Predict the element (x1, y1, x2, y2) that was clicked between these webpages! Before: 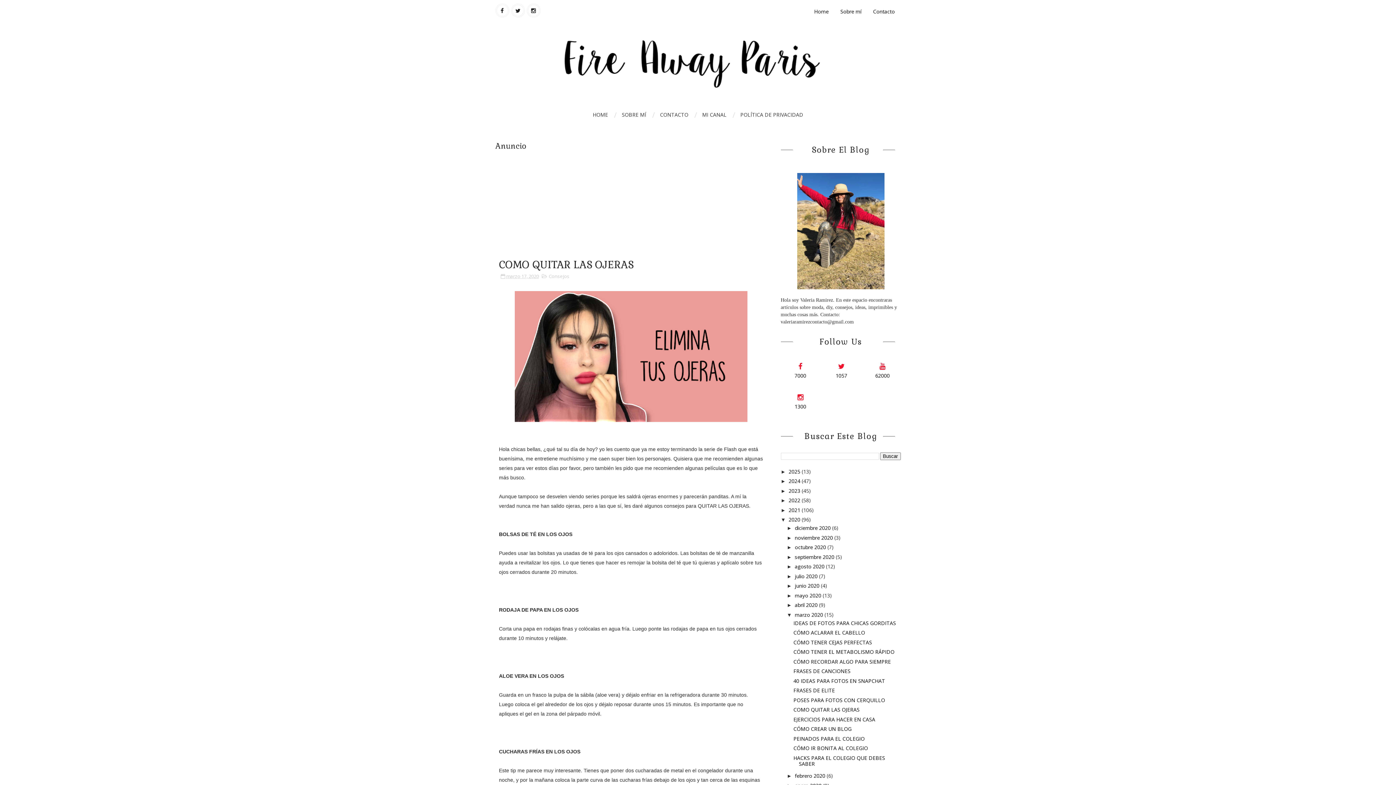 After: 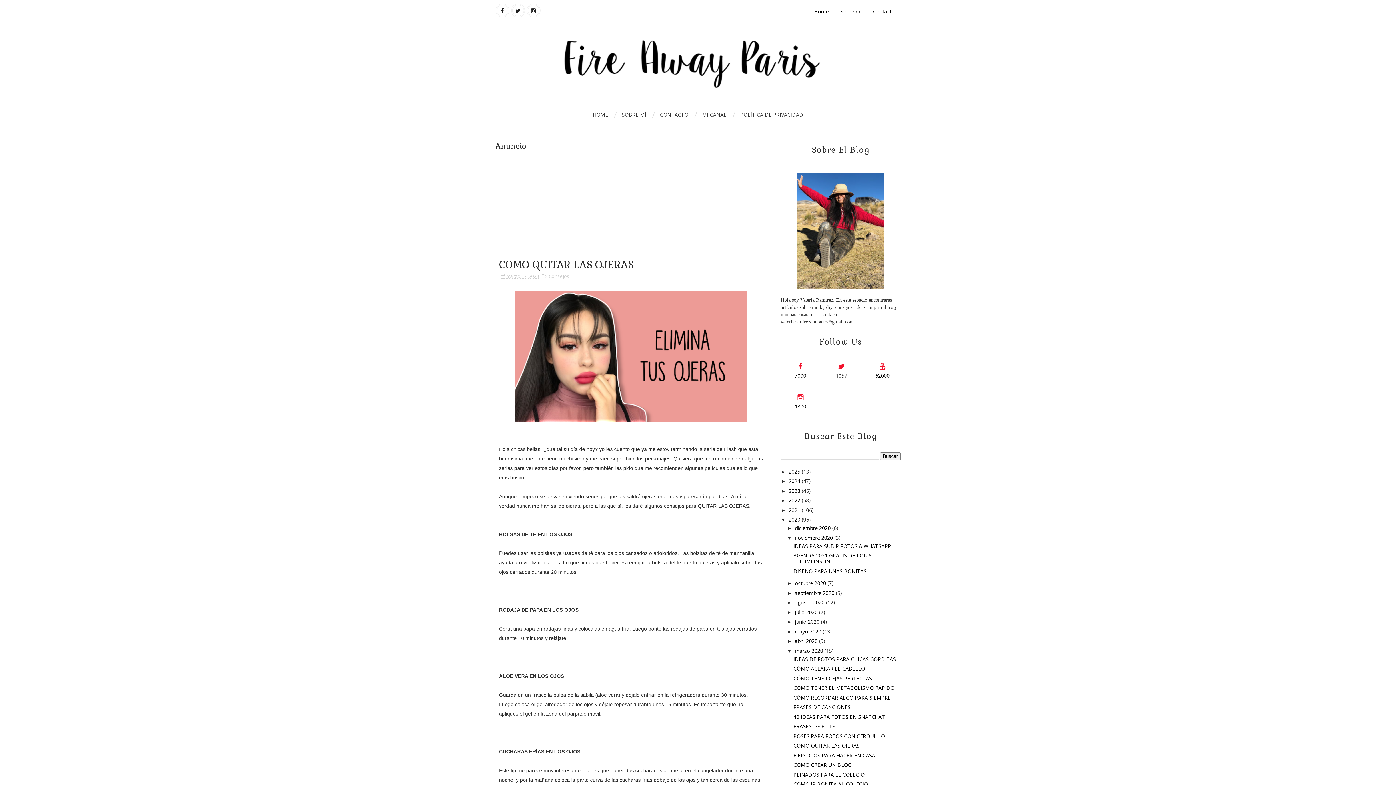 Action: bbox: (787, 535, 795, 540) label: ►  